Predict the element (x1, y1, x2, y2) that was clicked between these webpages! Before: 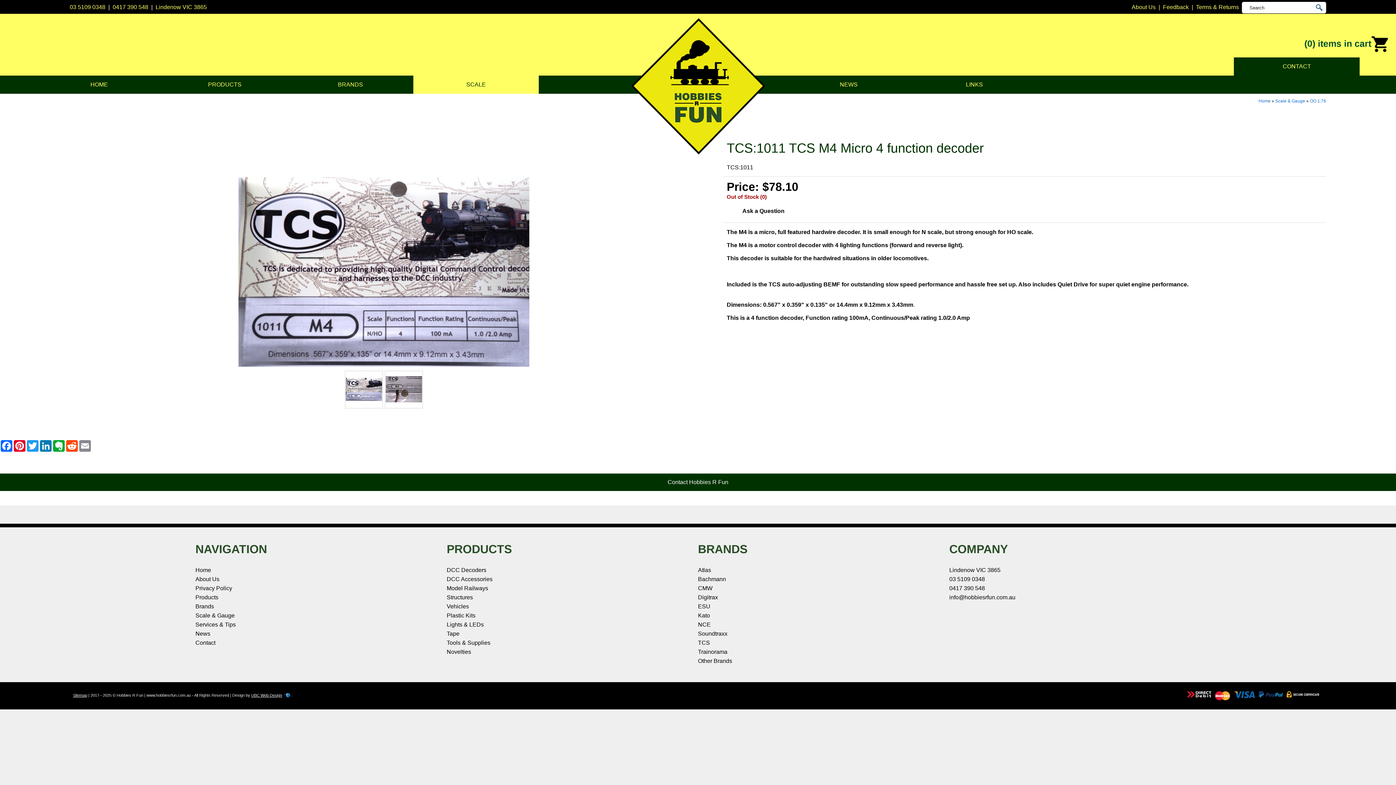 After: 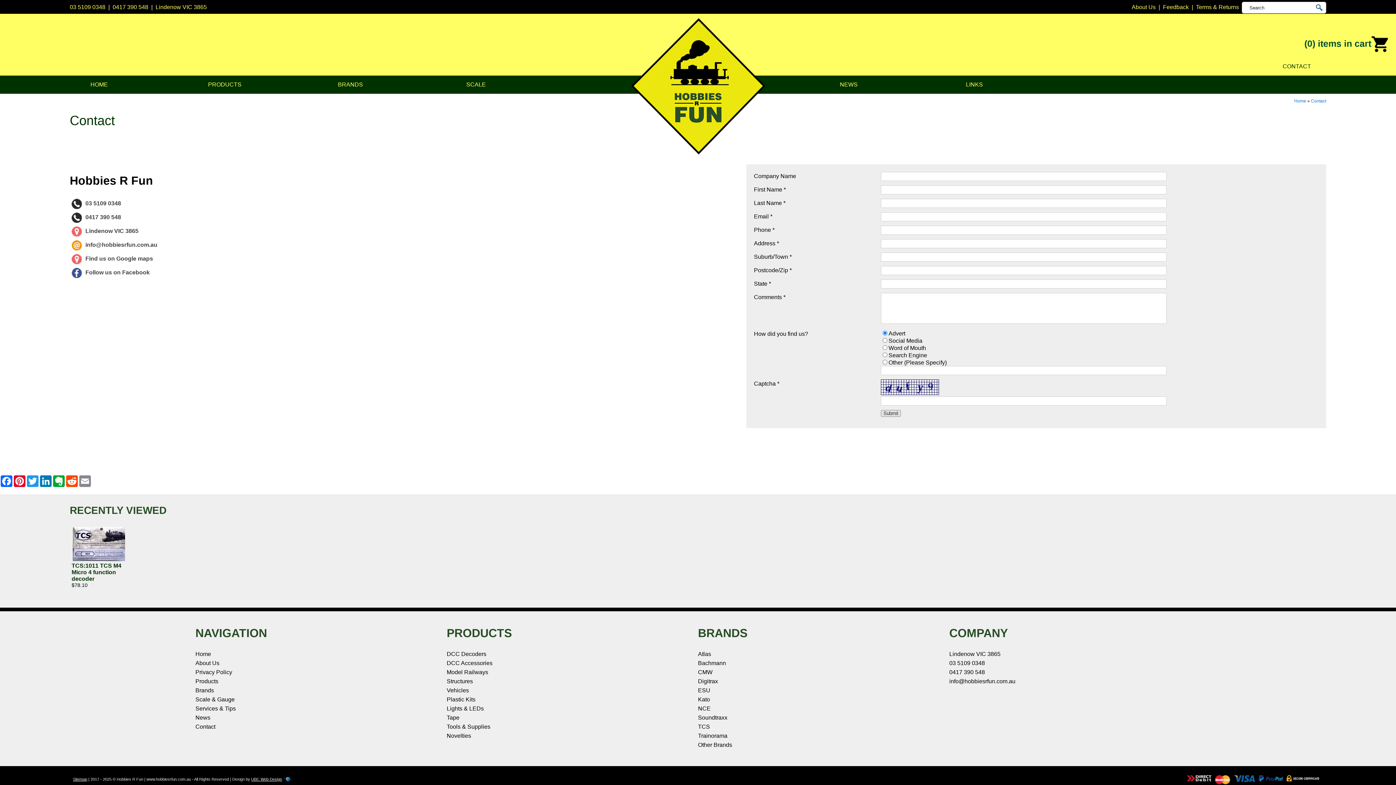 Action: bbox: (0, 473, 1396, 491) label: Contact Hobbies R Fun